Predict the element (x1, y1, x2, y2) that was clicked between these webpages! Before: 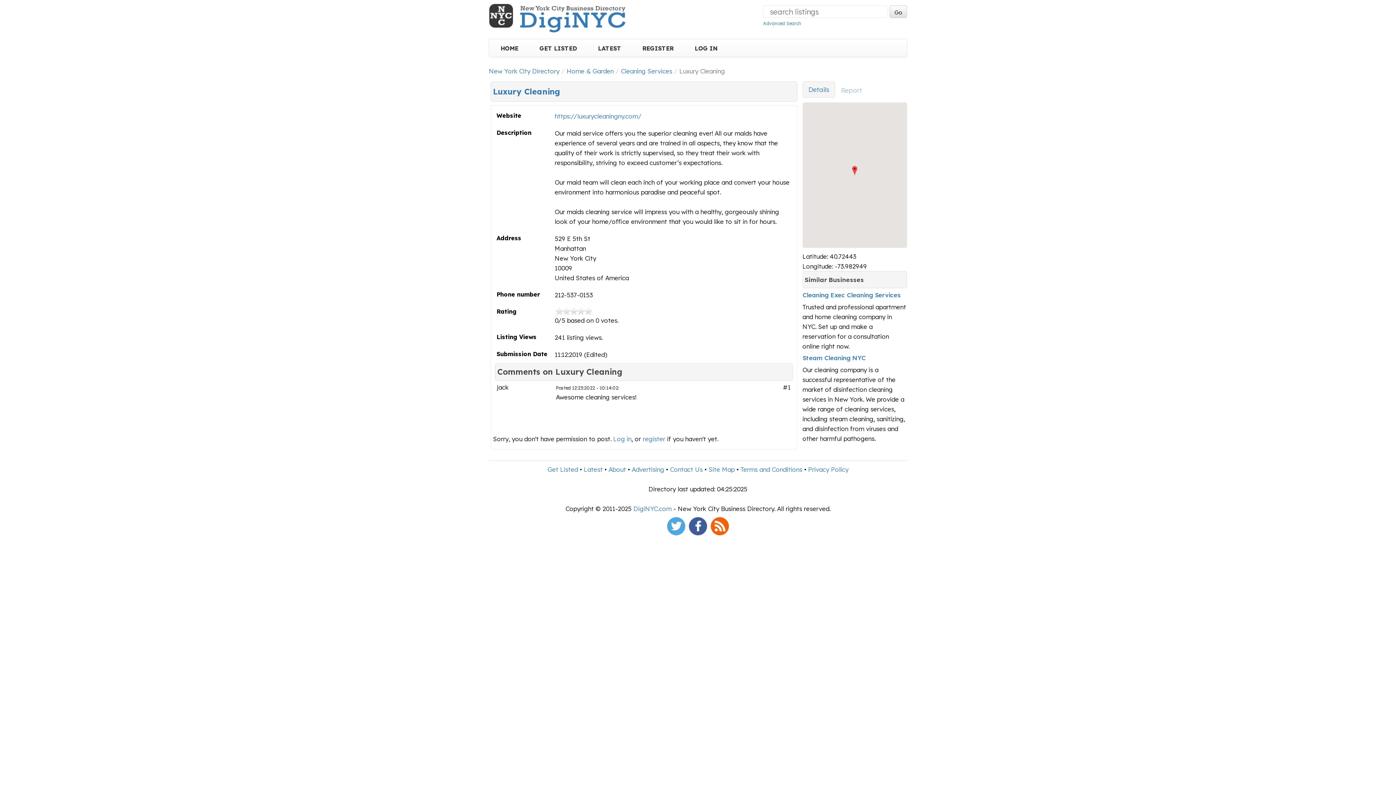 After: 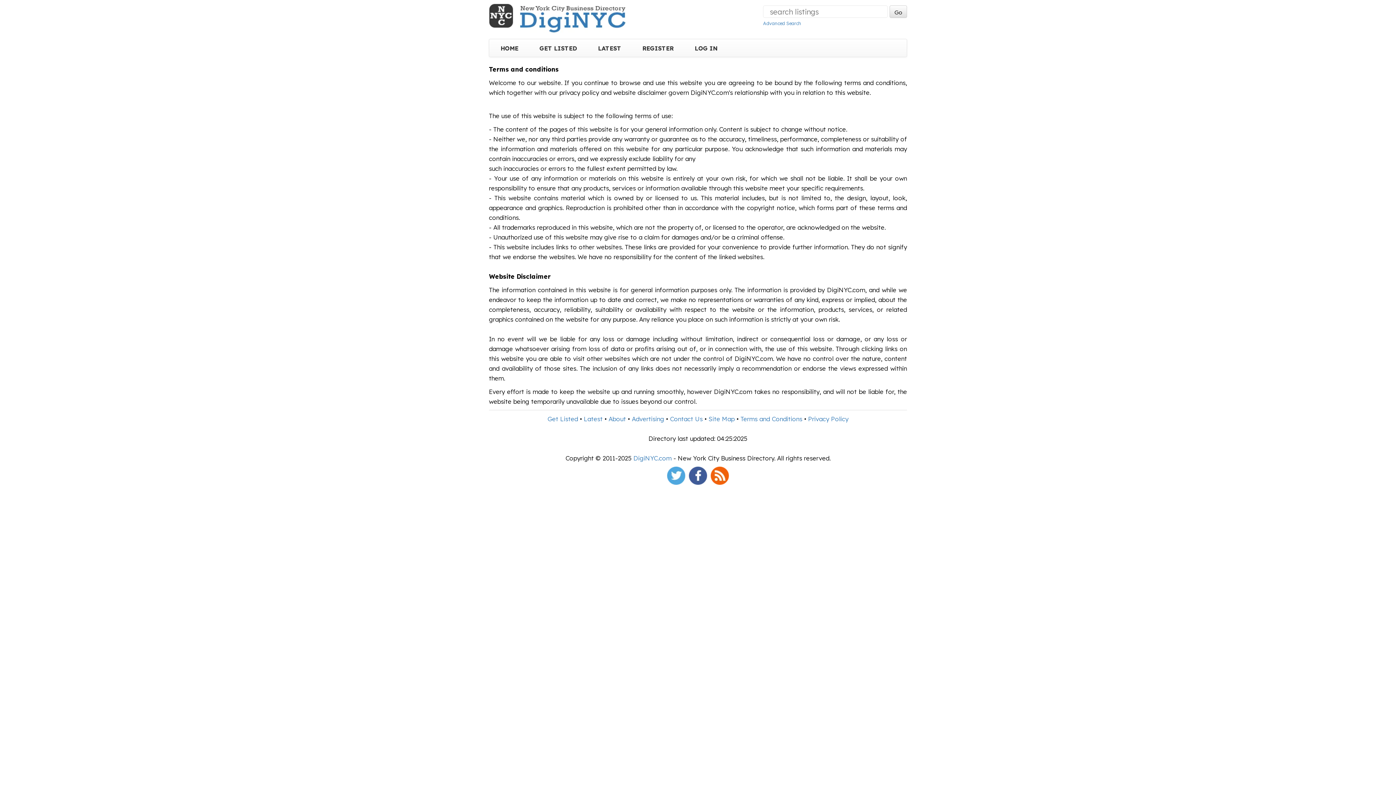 Action: label: Terms and Conditions bbox: (740, 465, 802, 473)